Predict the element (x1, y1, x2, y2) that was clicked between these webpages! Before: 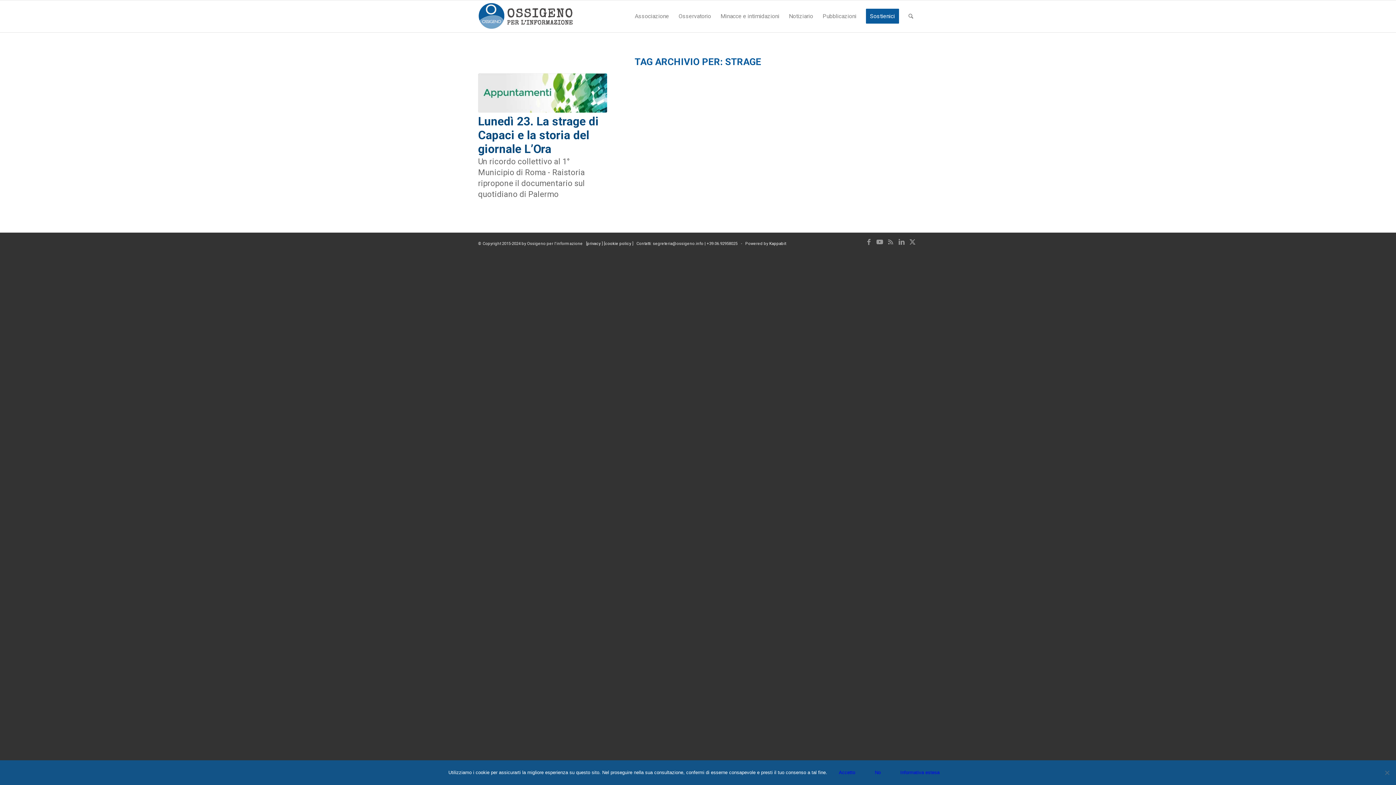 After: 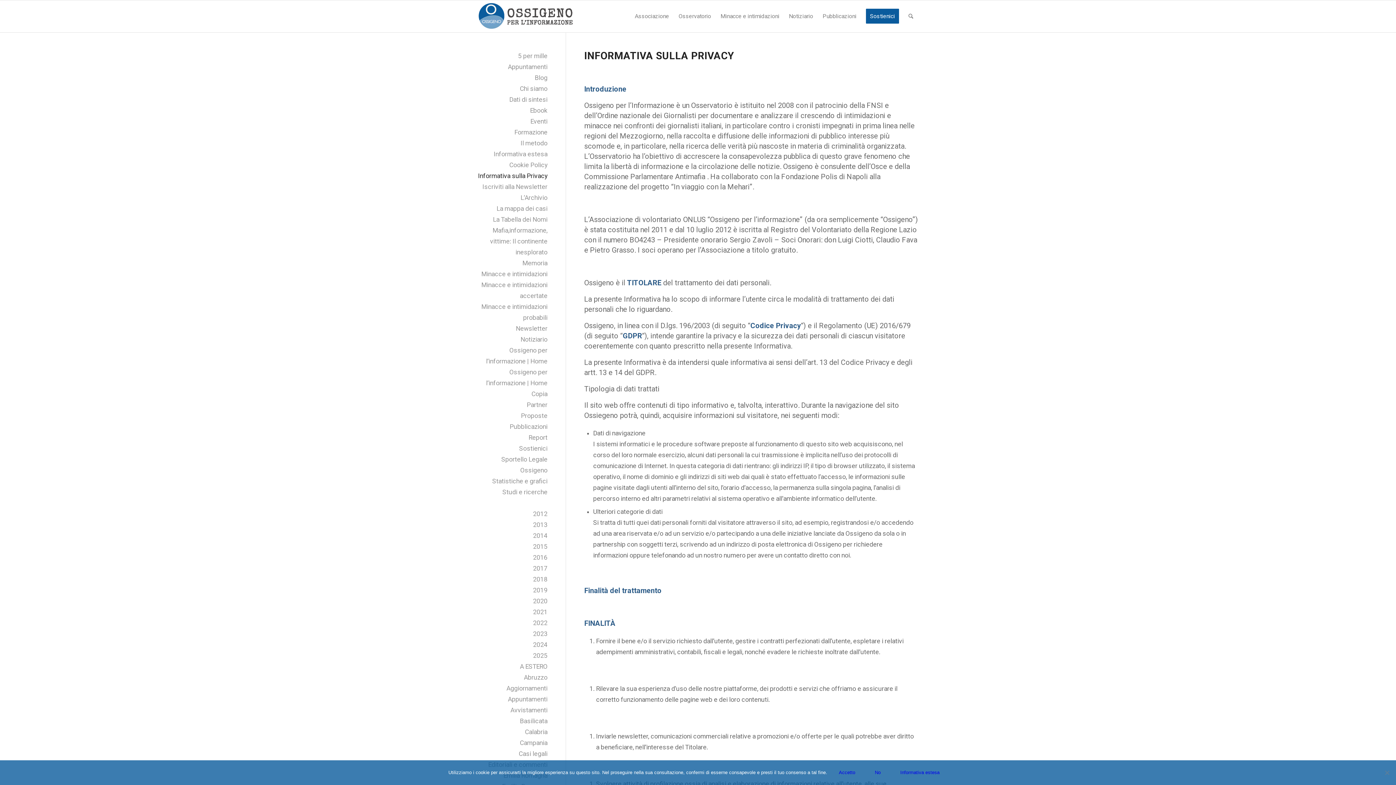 Action: bbox: (587, 241, 601, 246) label: privacy 